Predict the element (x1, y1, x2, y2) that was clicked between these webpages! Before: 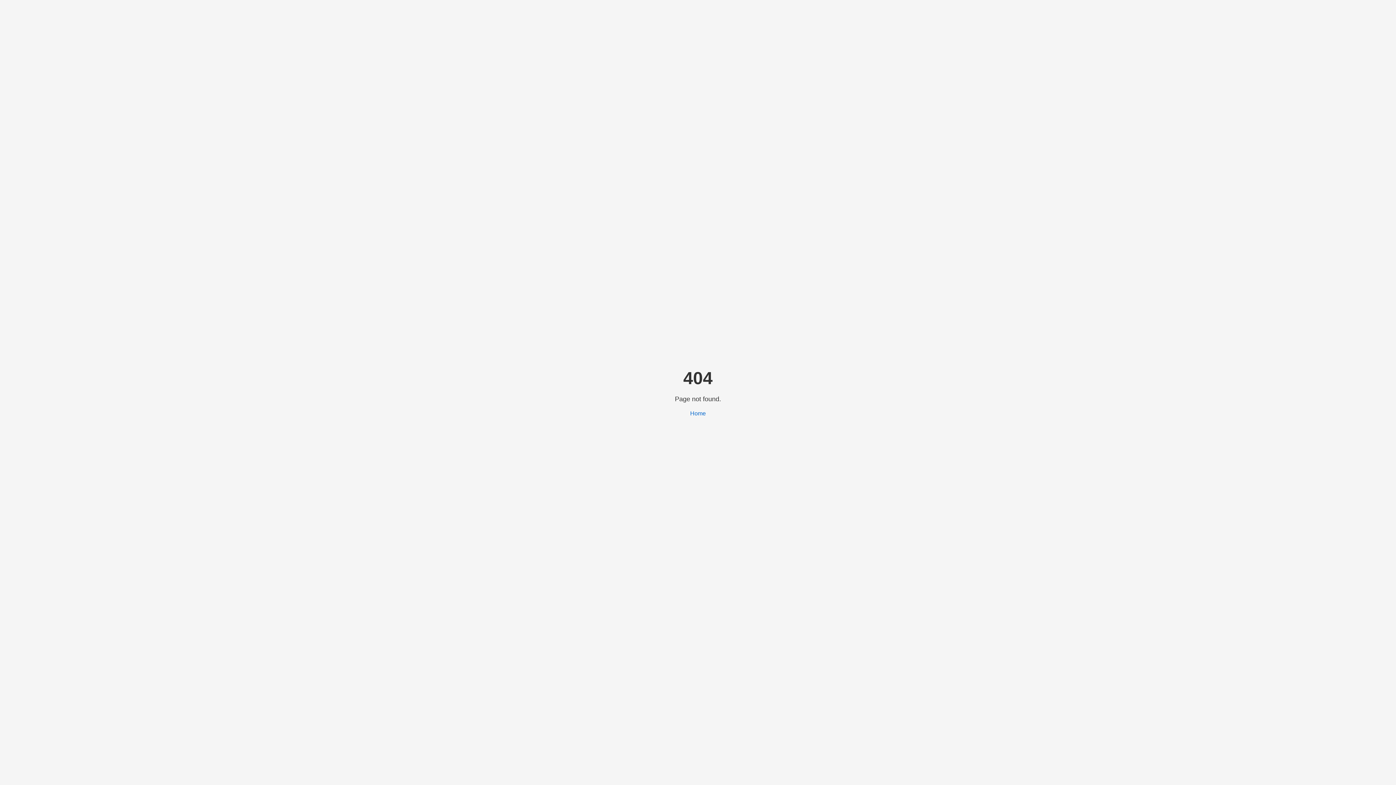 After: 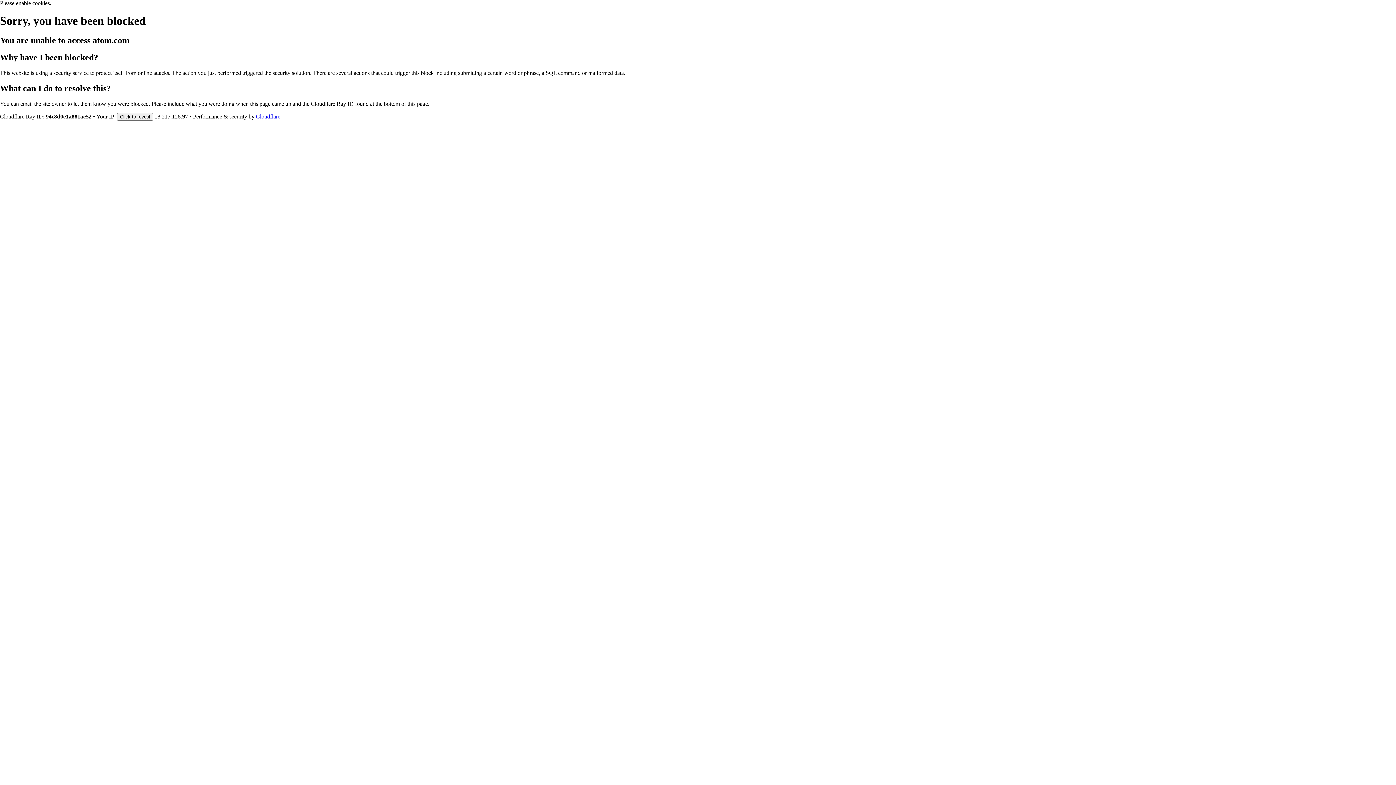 Action: label: Home bbox: (690, 410, 706, 416)